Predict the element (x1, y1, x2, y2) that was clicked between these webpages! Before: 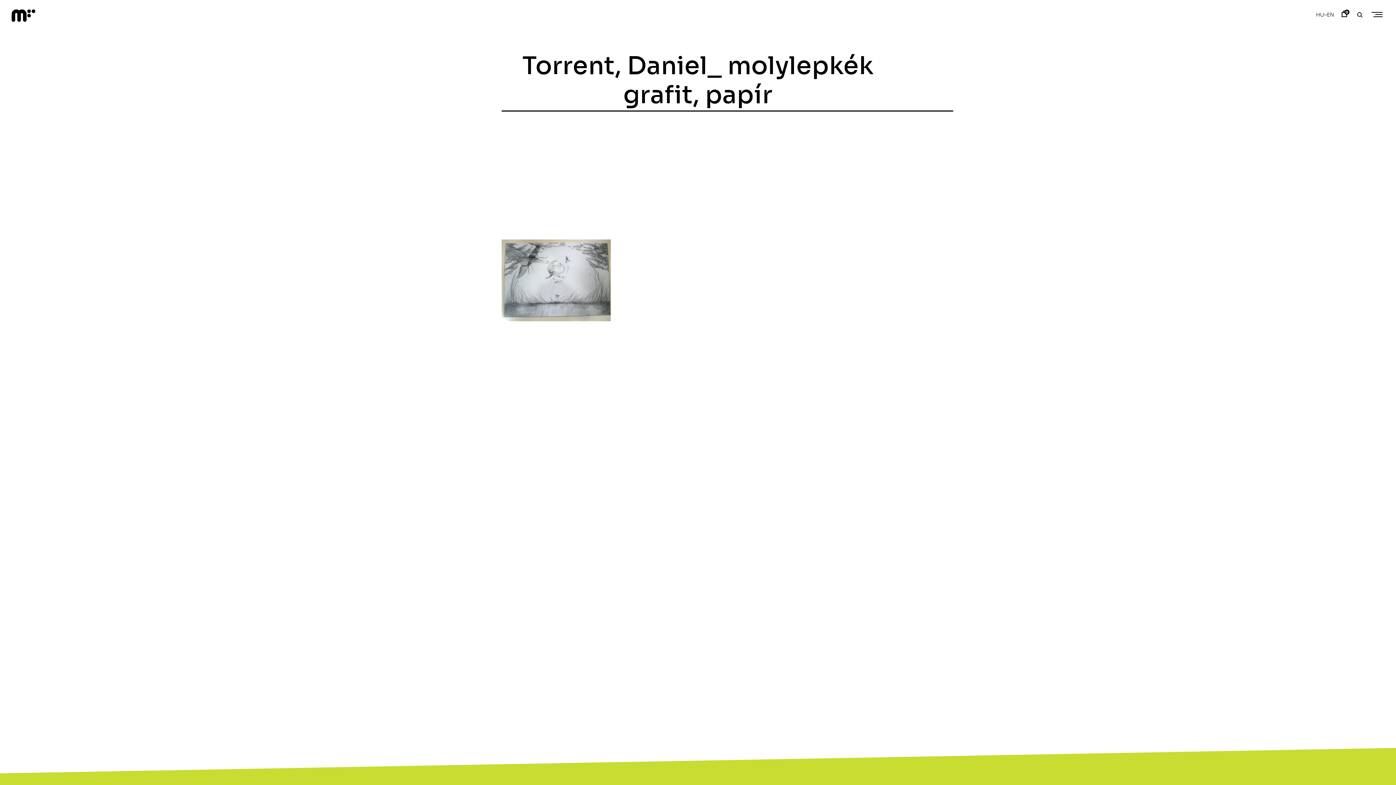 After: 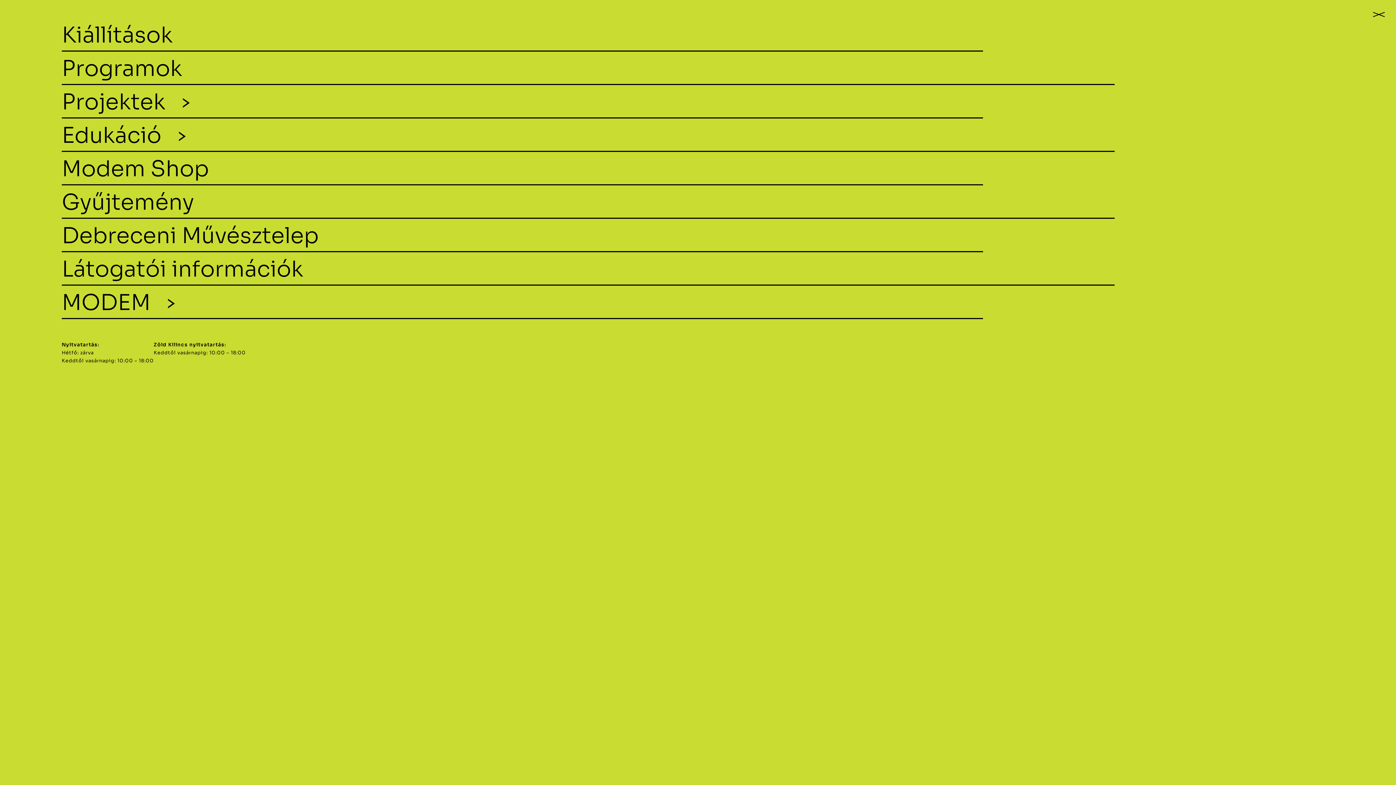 Action: bbox: (1370, 7, 1385, 21) label: MenuPrimary Menu
 